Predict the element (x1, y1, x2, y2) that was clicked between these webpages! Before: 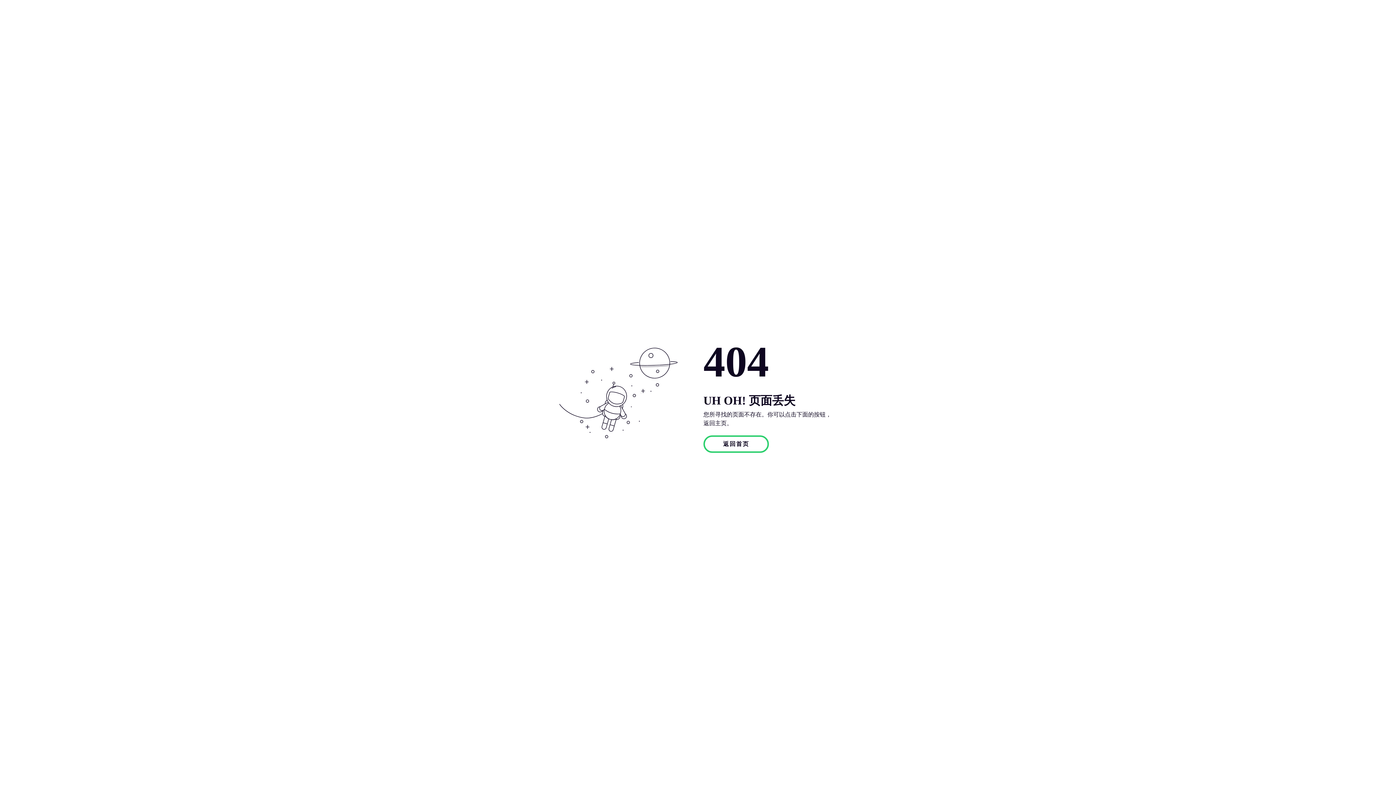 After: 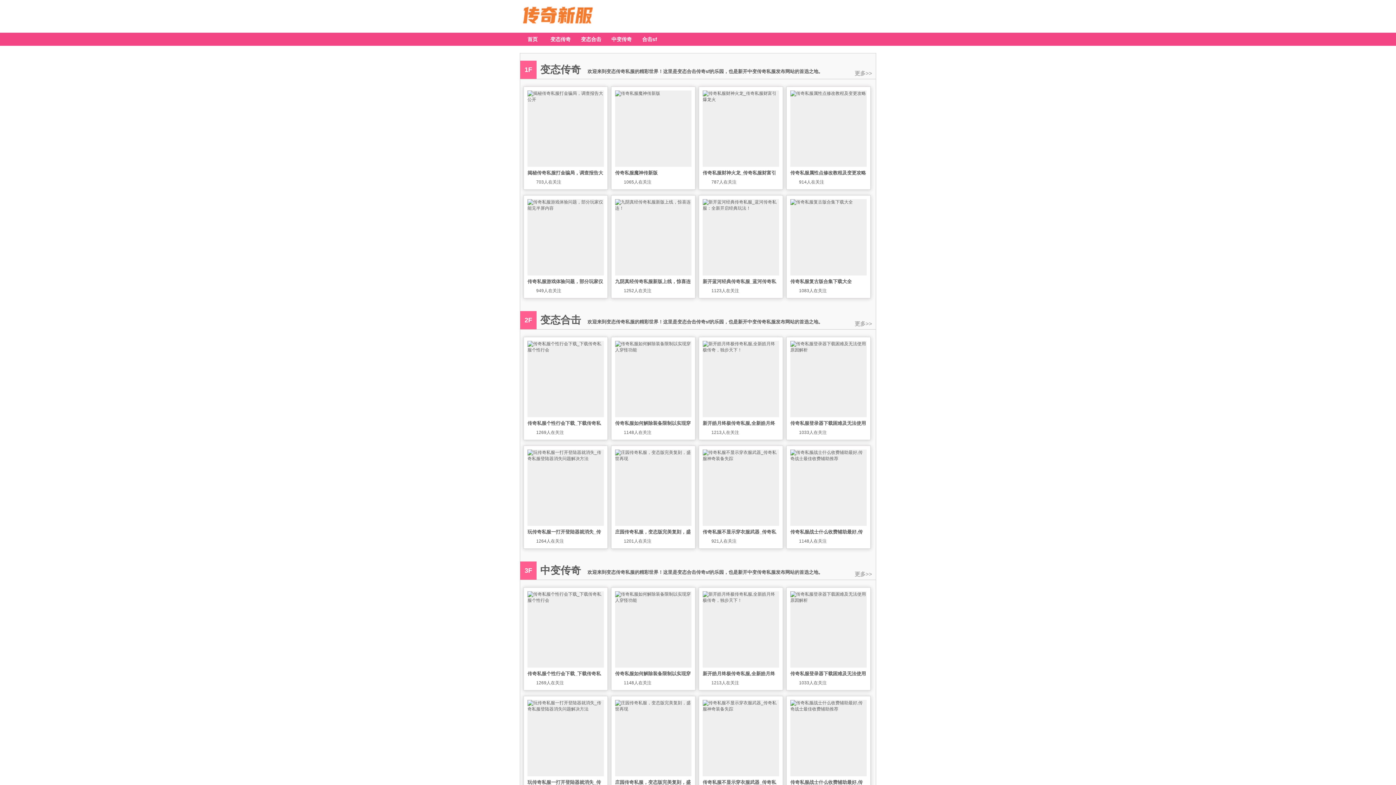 Action: bbox: (703, 435, 769, 453) label: 返回首页